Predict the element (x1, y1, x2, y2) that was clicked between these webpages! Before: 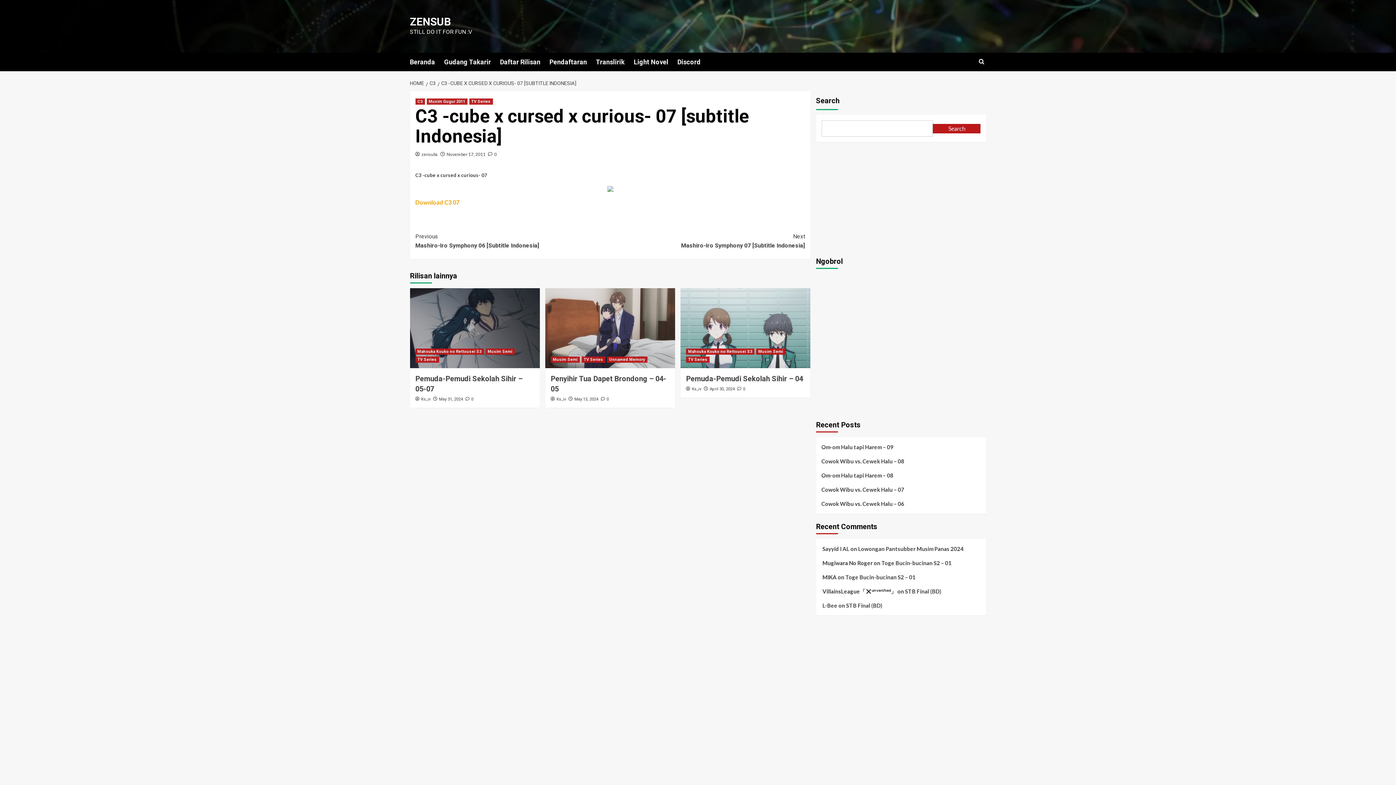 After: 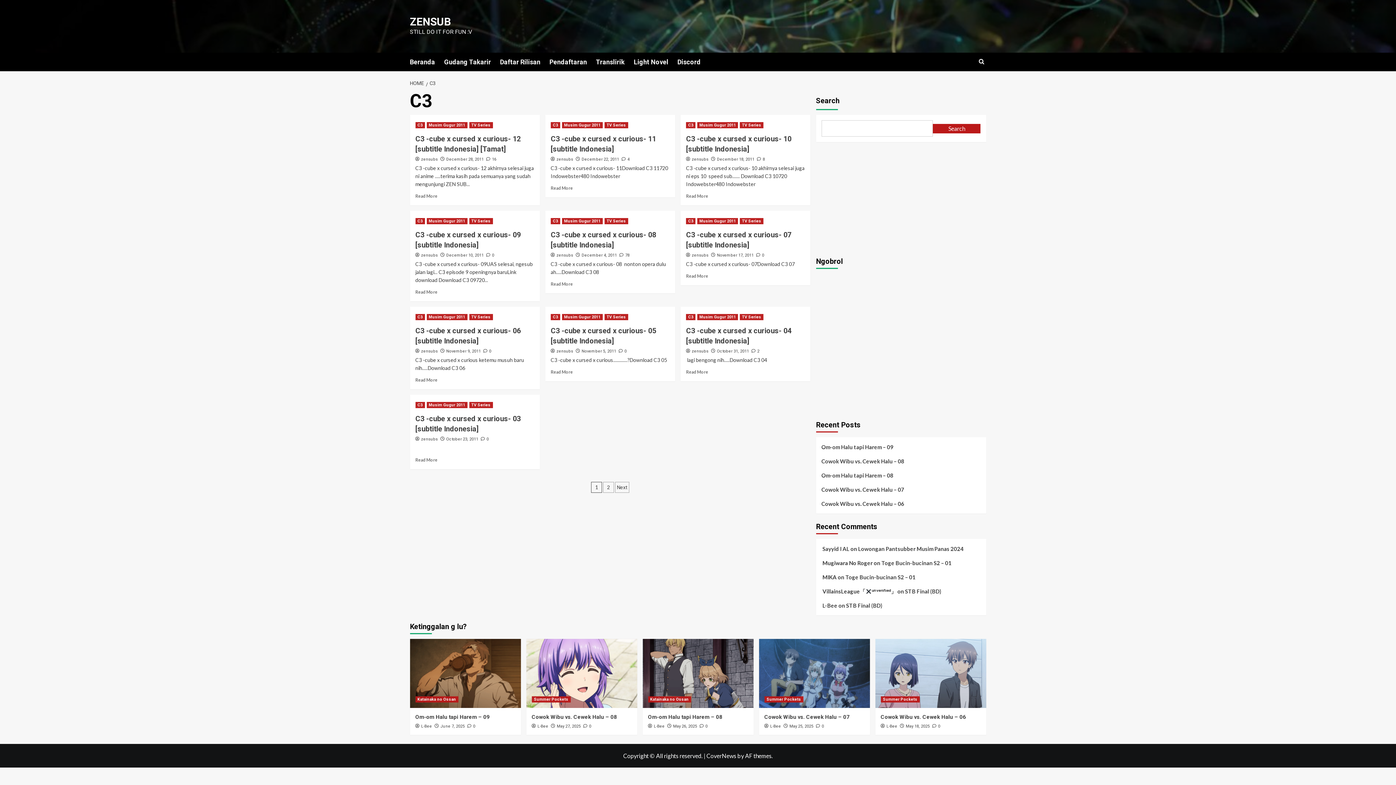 Action: label: C3 bbox: (426, 80, 437, 86)